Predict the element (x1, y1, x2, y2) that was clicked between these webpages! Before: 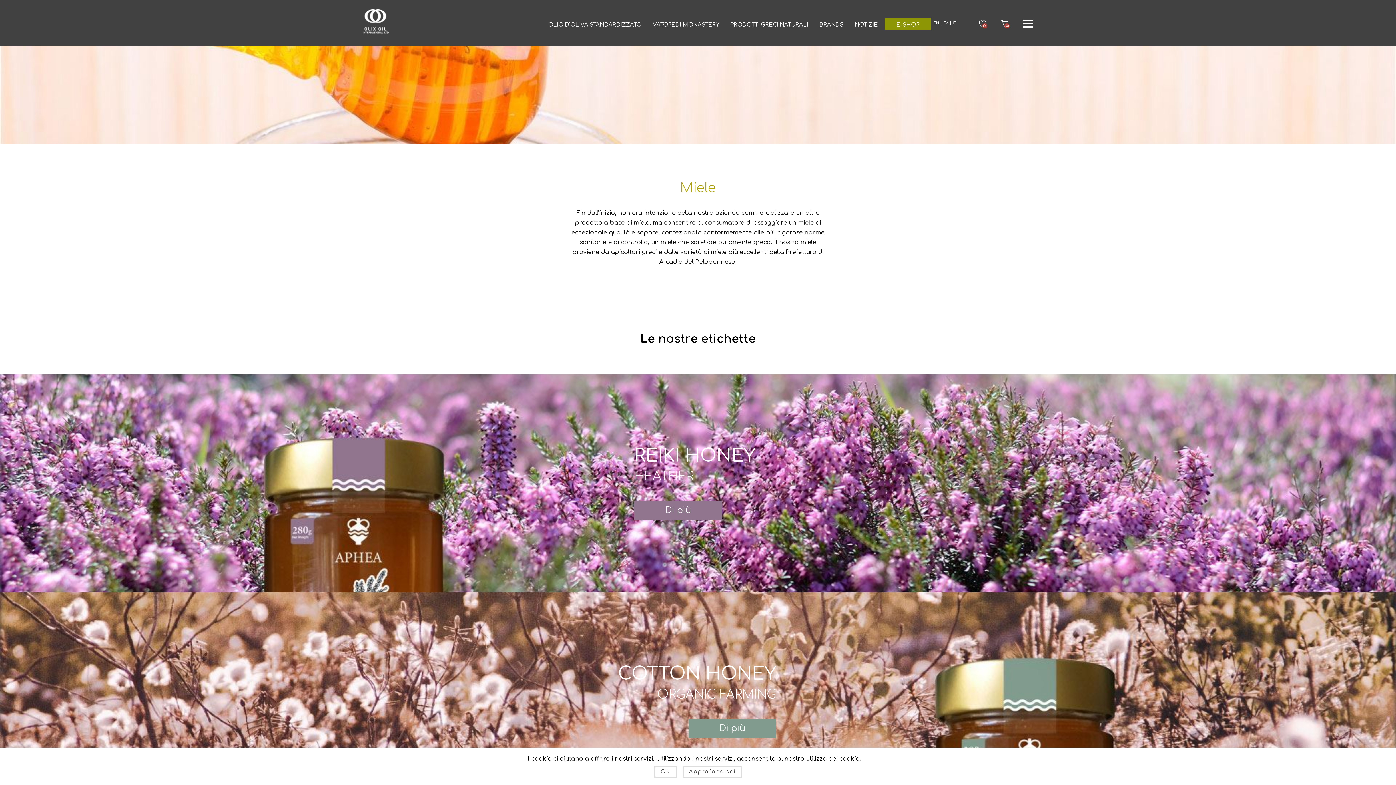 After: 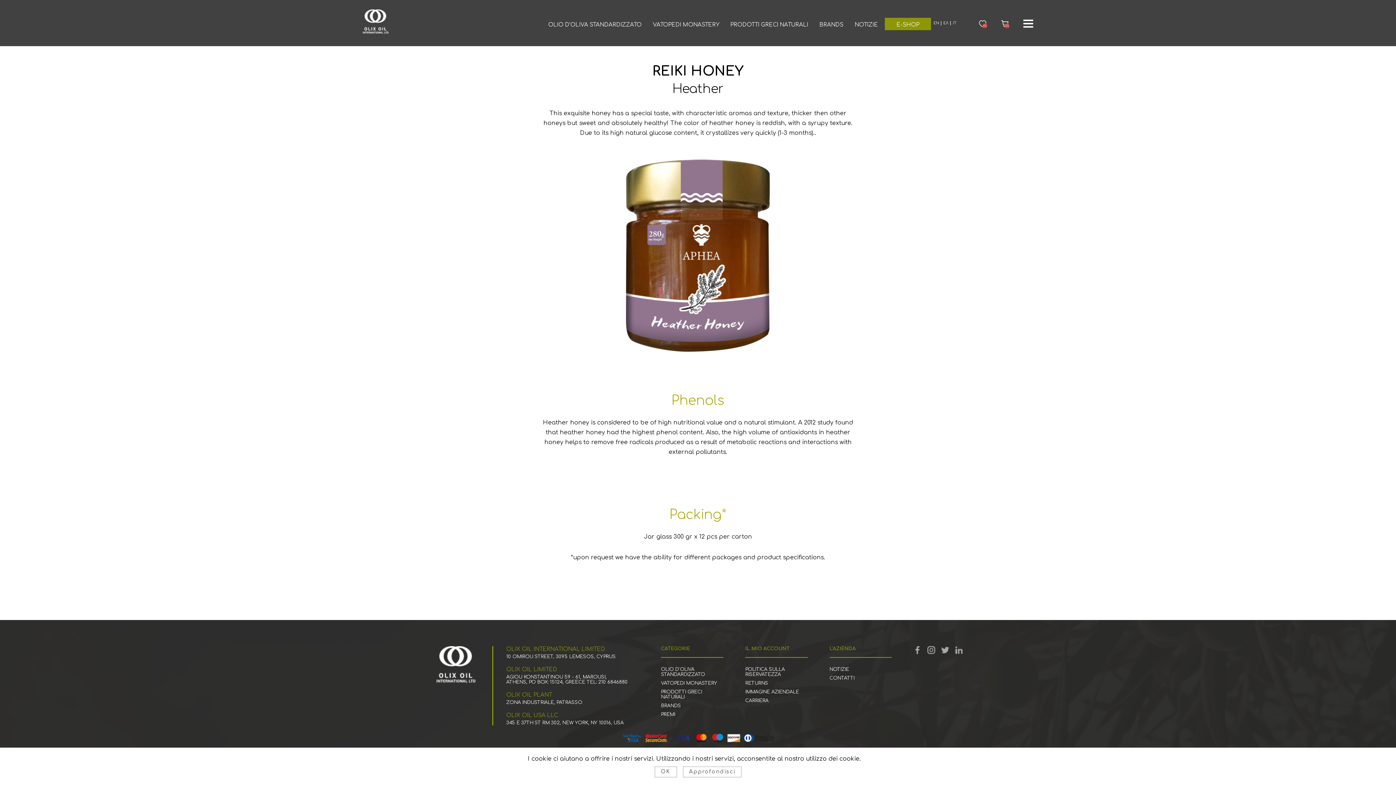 Action: bbox: (634, 500, 722, 520) label: Di più